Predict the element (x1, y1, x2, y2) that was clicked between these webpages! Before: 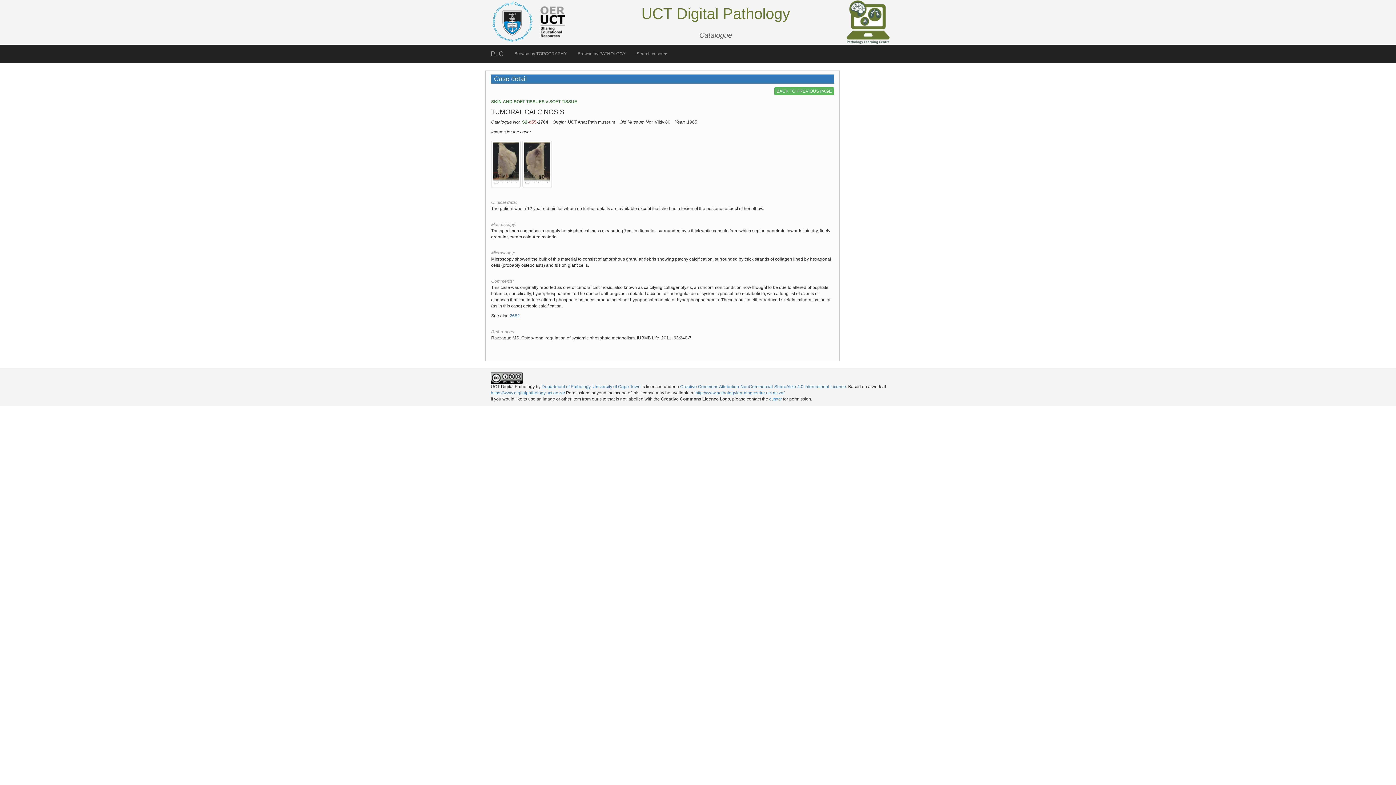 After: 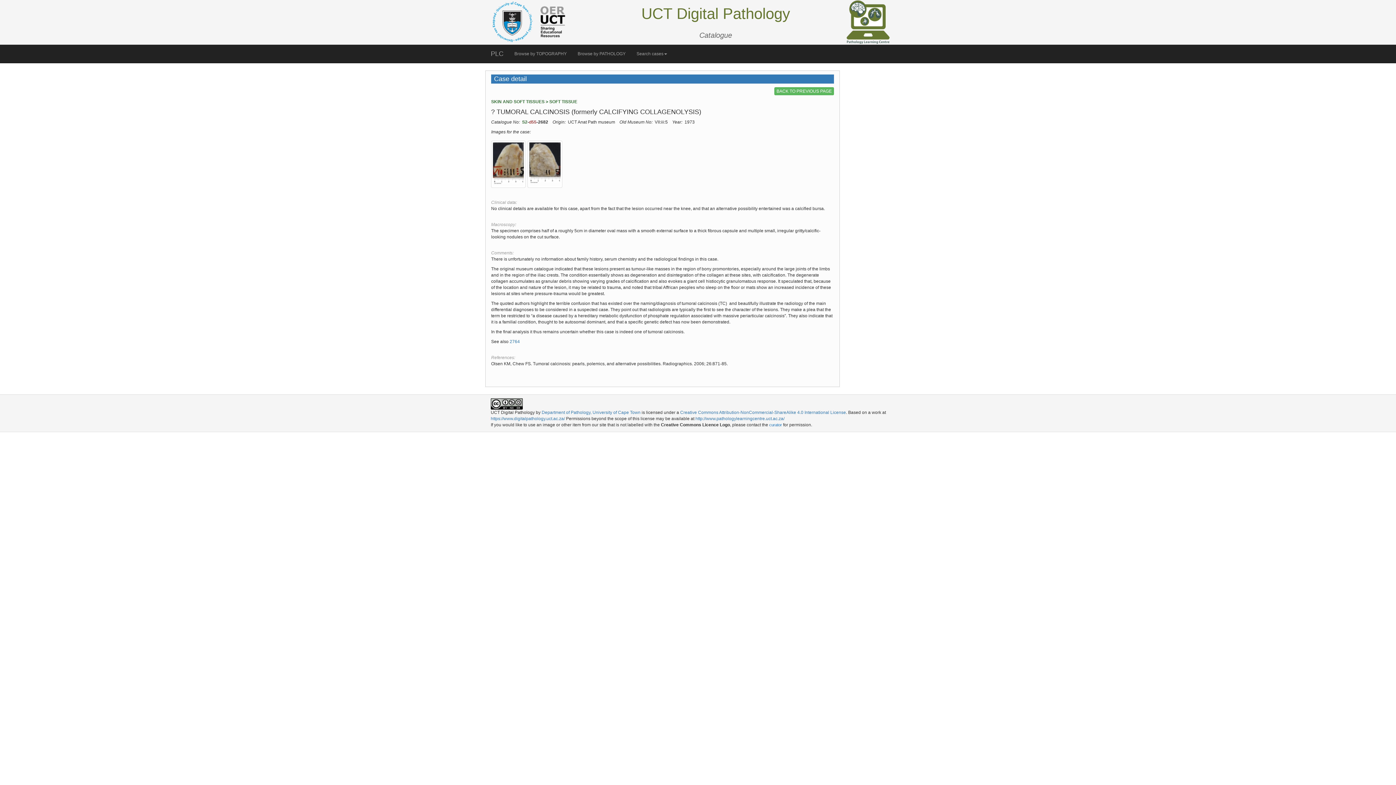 Action: bbox: (509, 313, 520, 318) label: 2682